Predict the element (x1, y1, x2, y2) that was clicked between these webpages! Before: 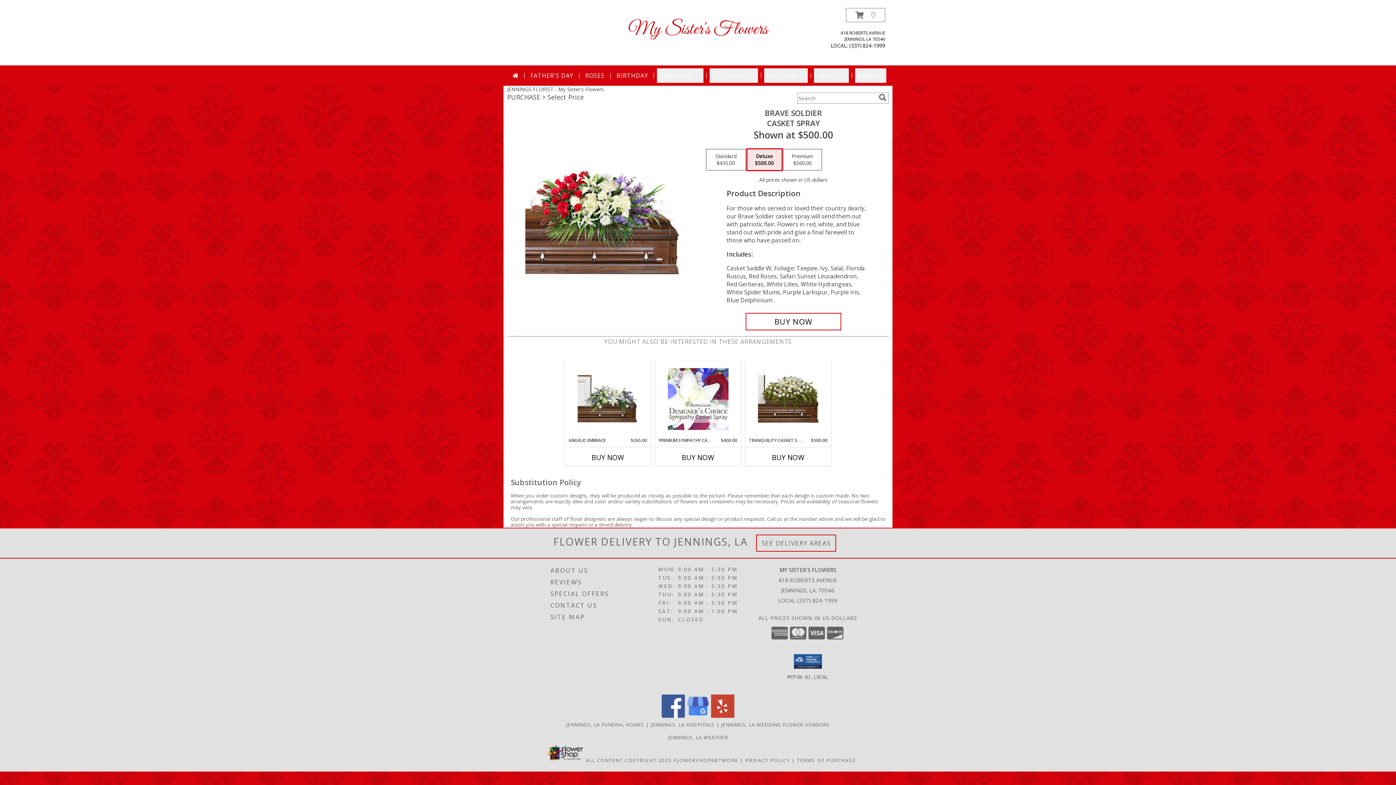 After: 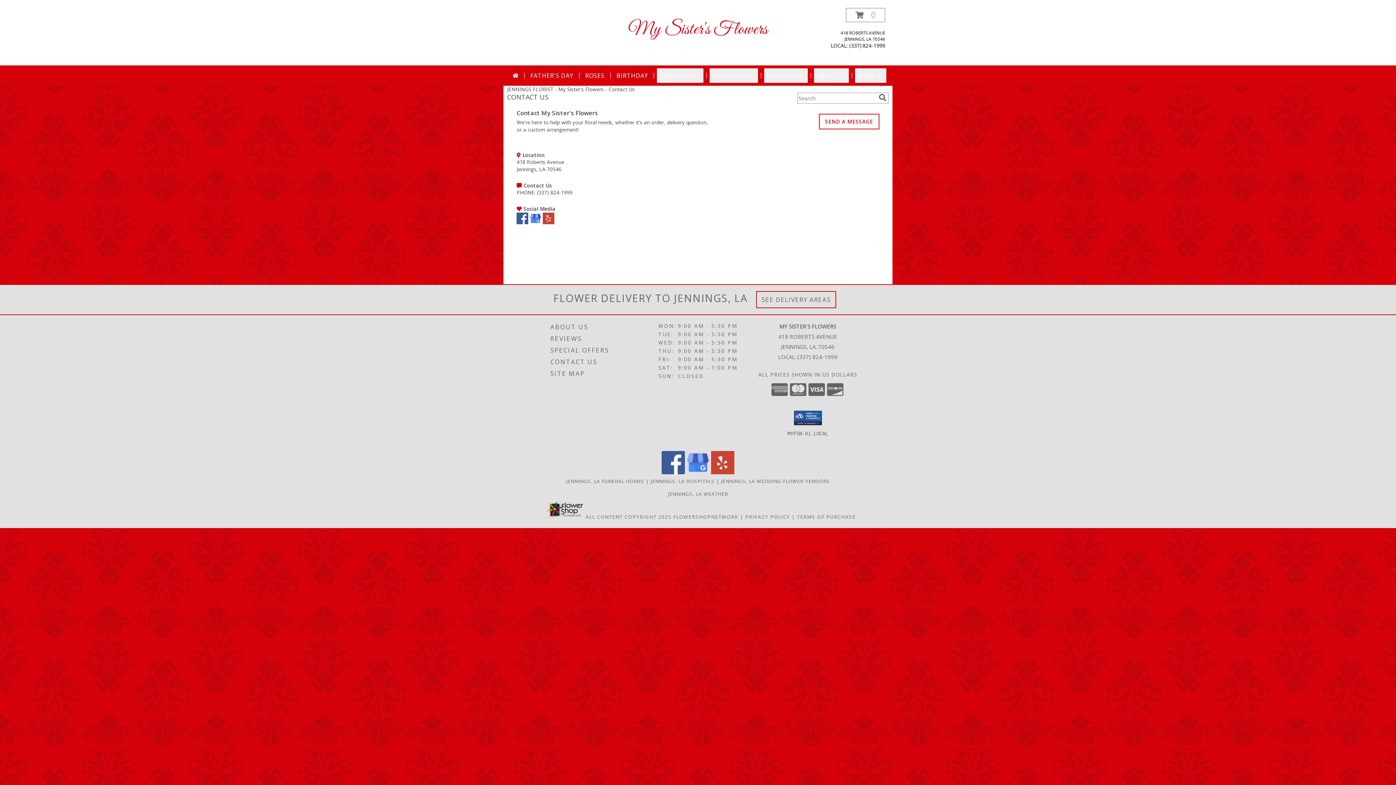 Action: label: CONTACT US bbox: (550, 599, 656, 611)